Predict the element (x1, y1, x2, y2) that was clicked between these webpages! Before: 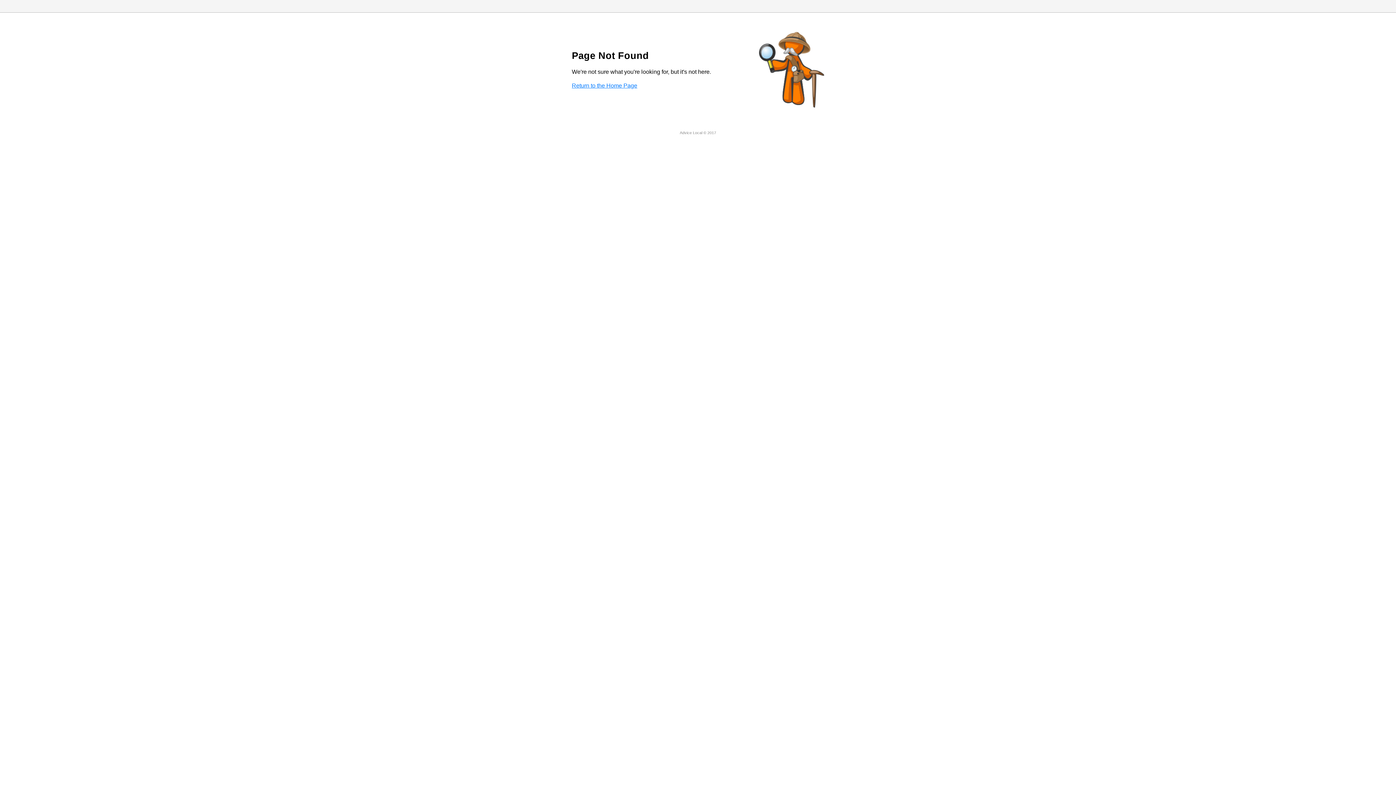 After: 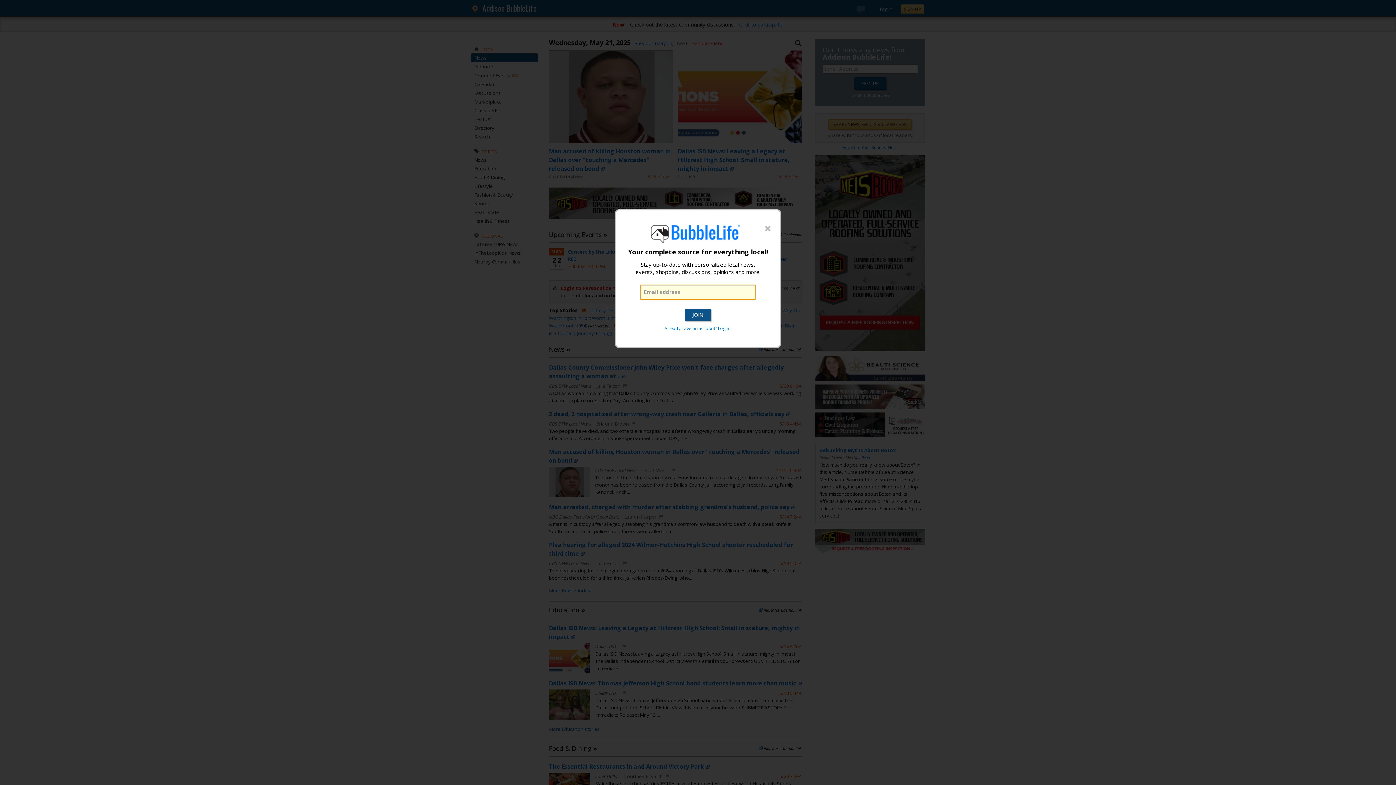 Action: label: Return to the Home Page bbox: (572, 82, 637, 88)